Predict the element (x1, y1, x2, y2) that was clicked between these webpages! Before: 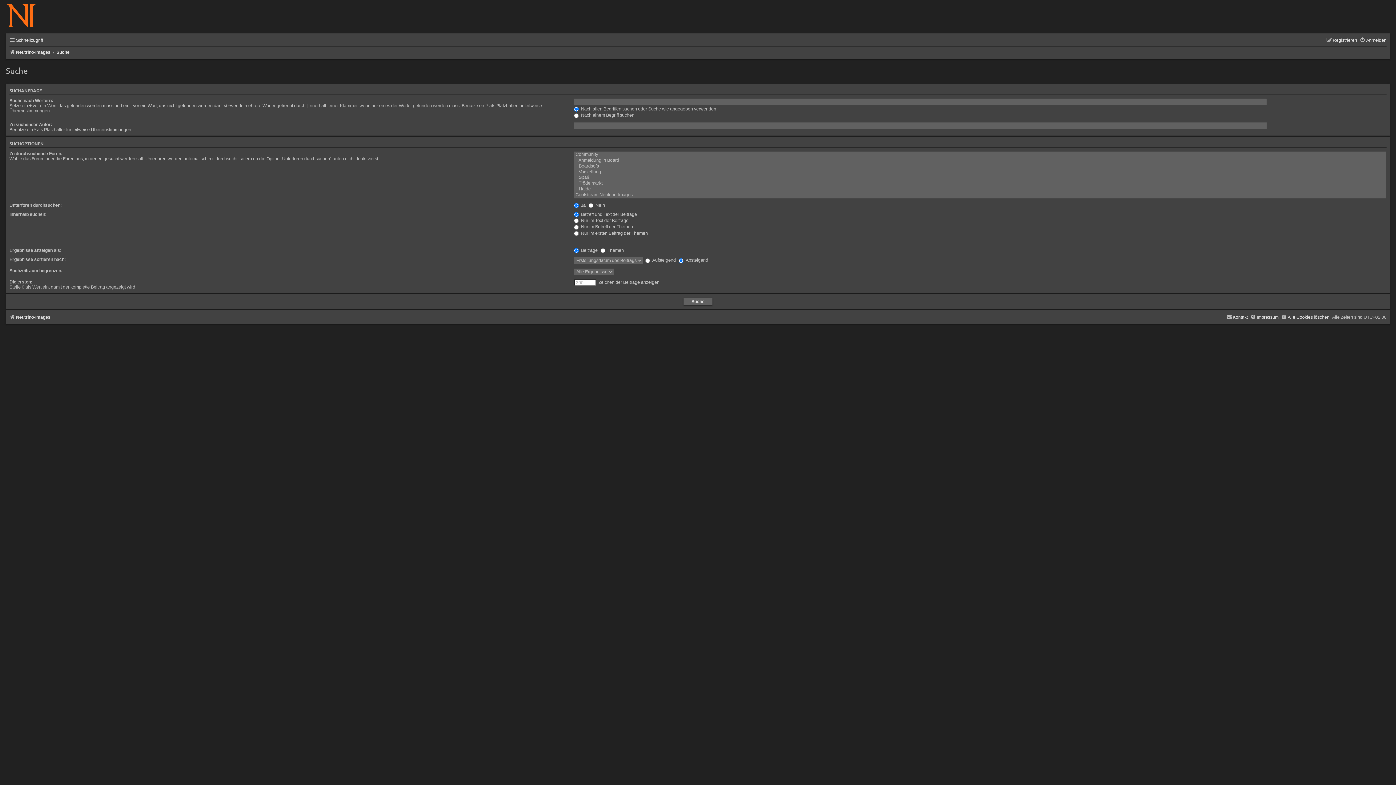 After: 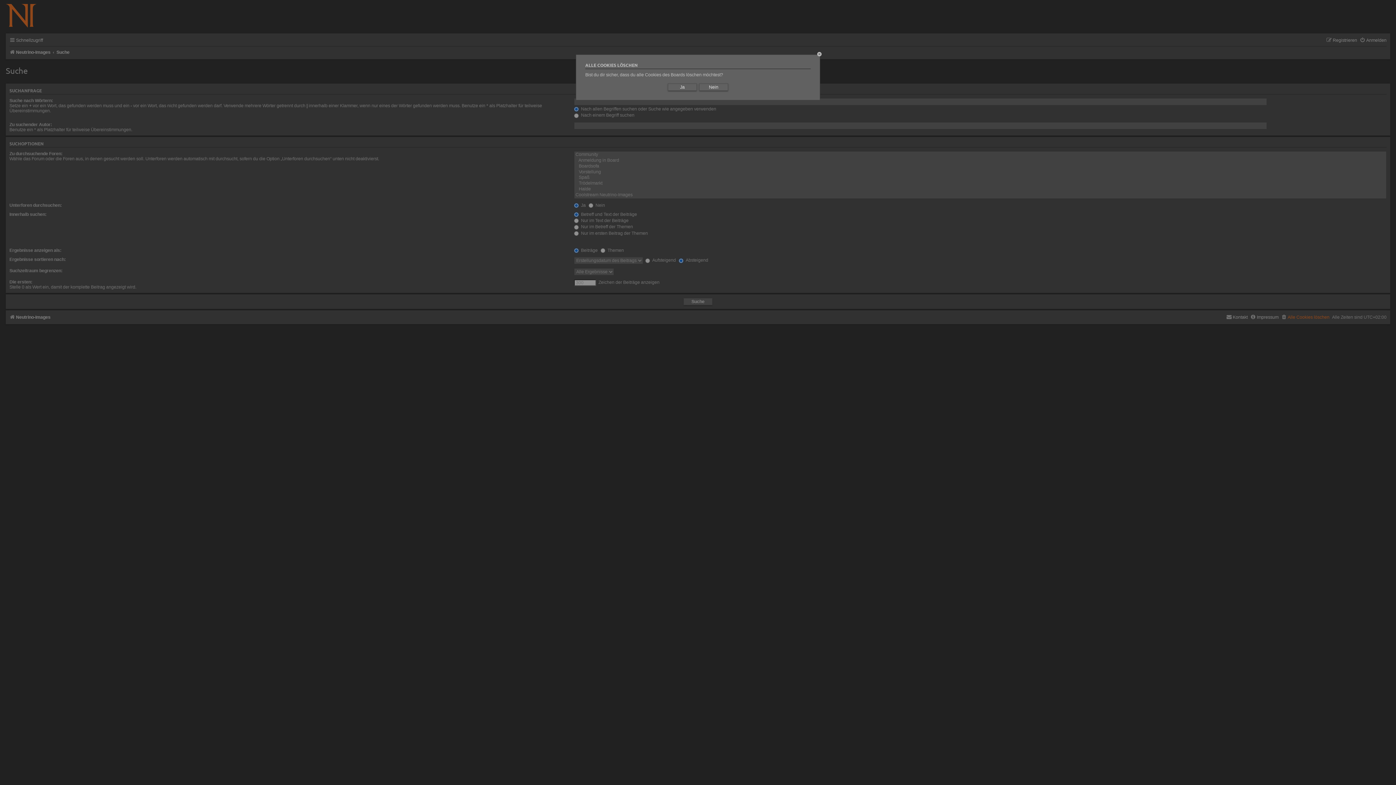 Action: label: Alle Cookies löschen bbox: (1281, 312, 1329, 322)